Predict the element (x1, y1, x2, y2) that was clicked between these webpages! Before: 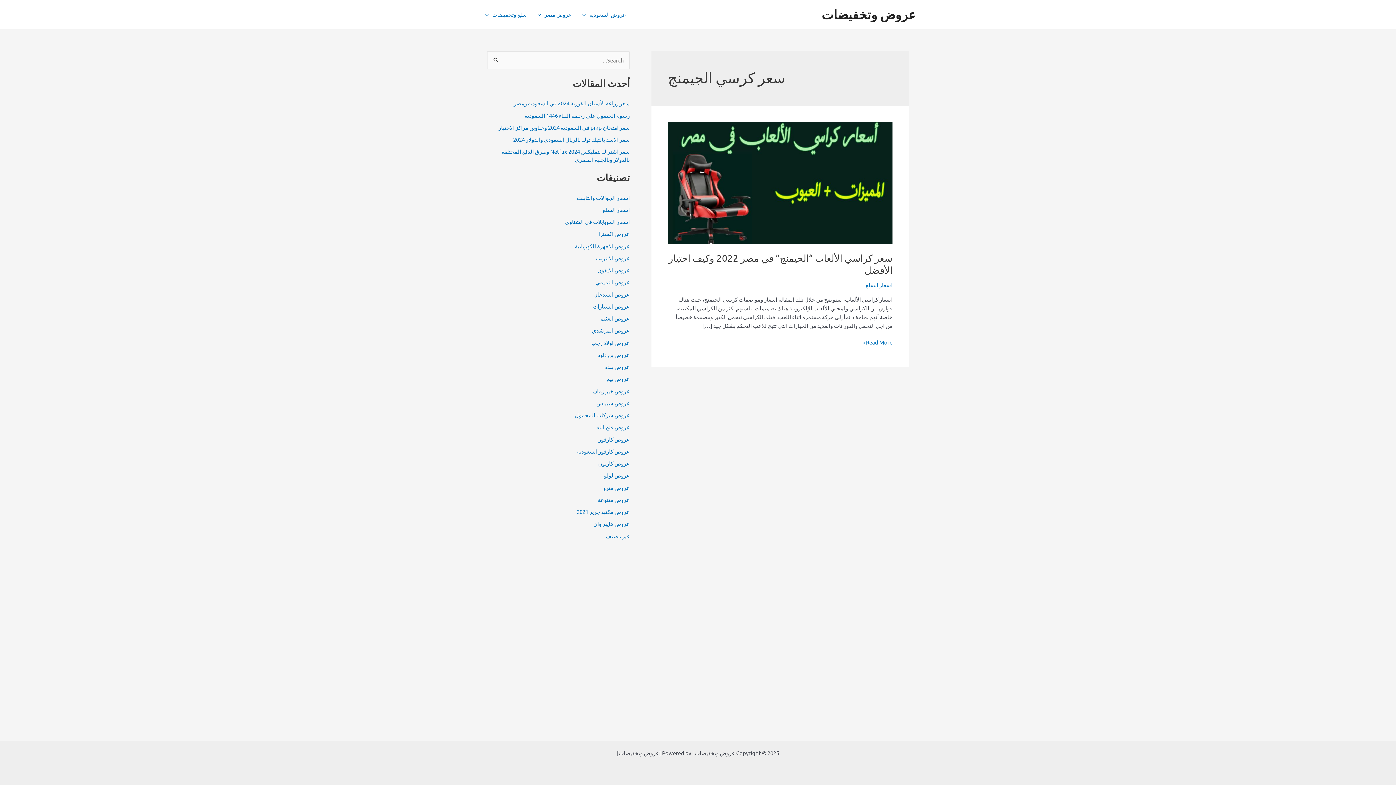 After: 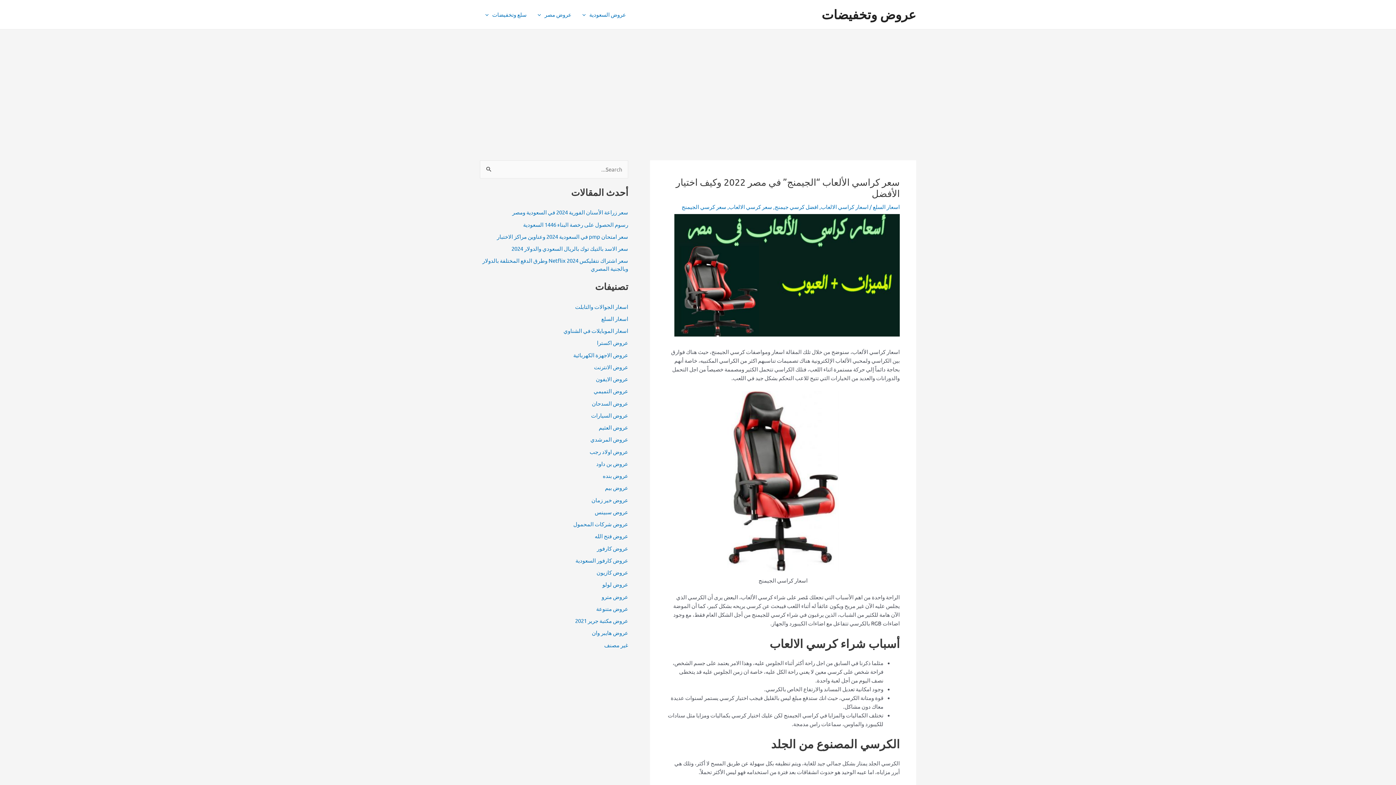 Action: bbox: (668, 178, 892, 185)